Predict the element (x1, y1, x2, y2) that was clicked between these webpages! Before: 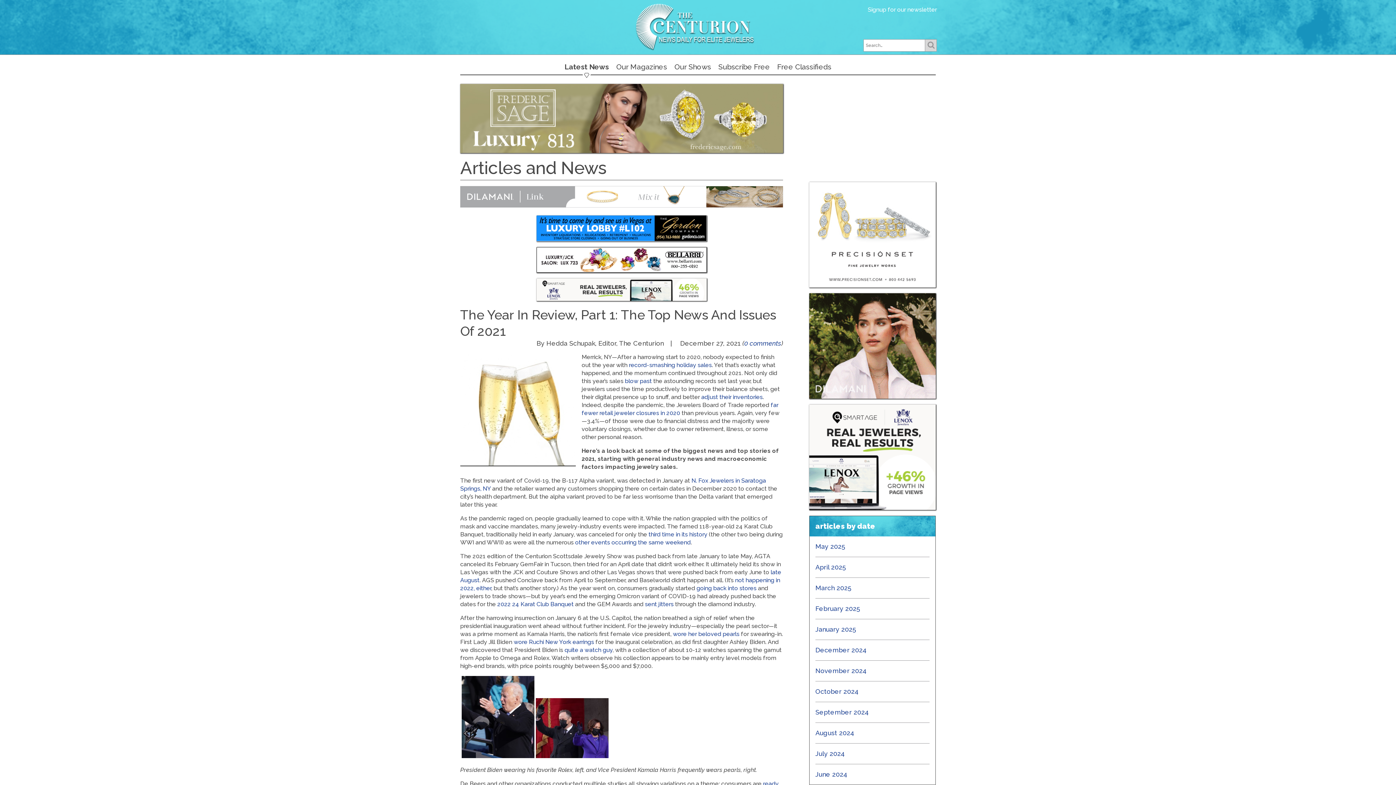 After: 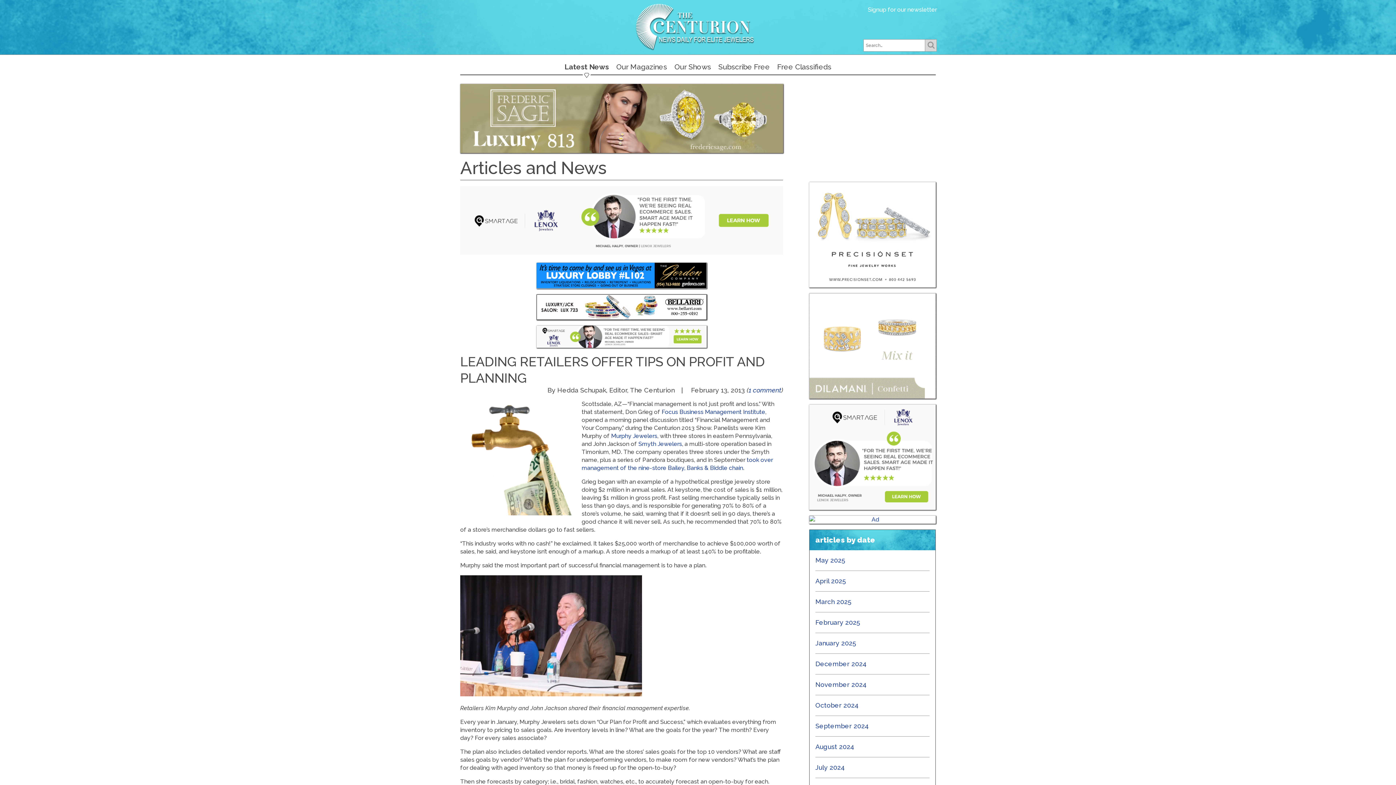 Action: bbox: (815, 729, 854, 736) label: August 2024